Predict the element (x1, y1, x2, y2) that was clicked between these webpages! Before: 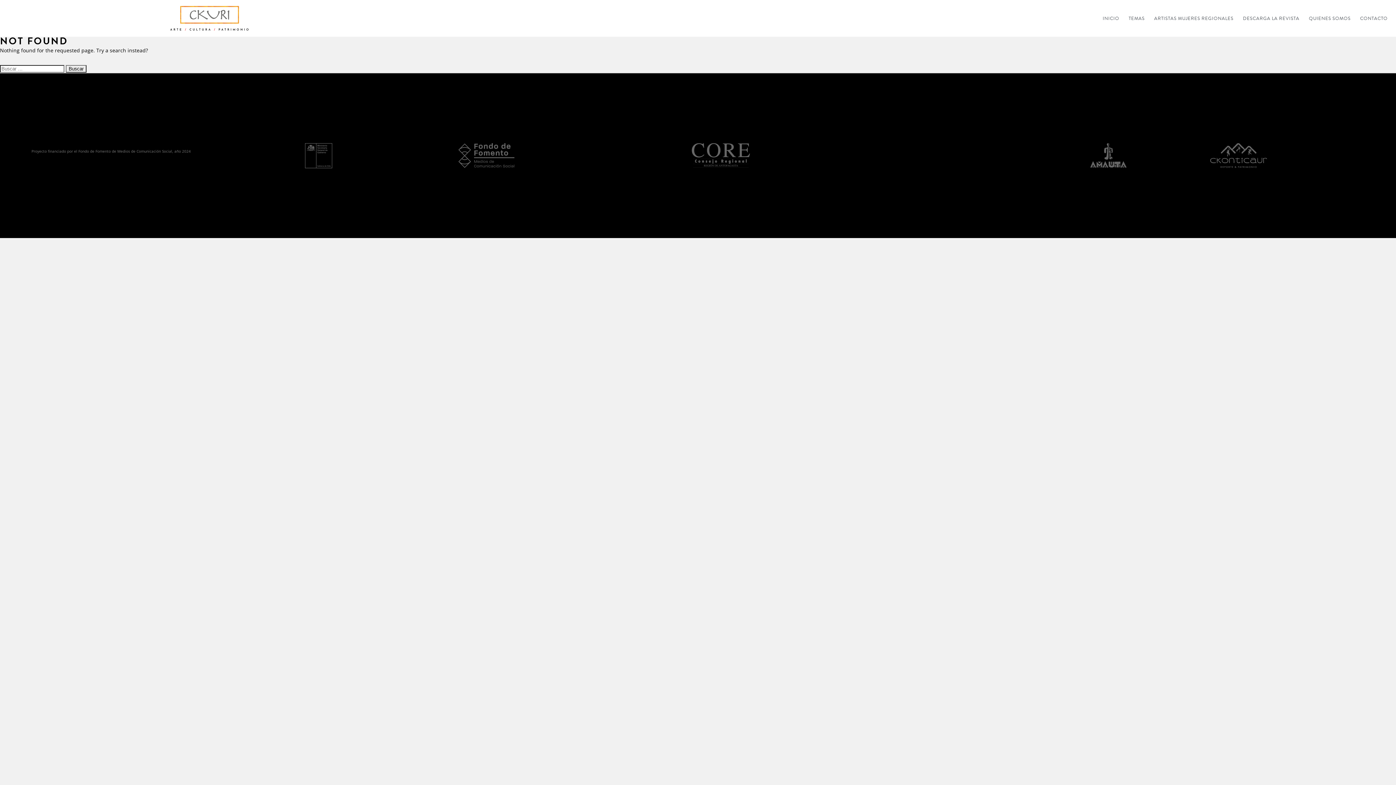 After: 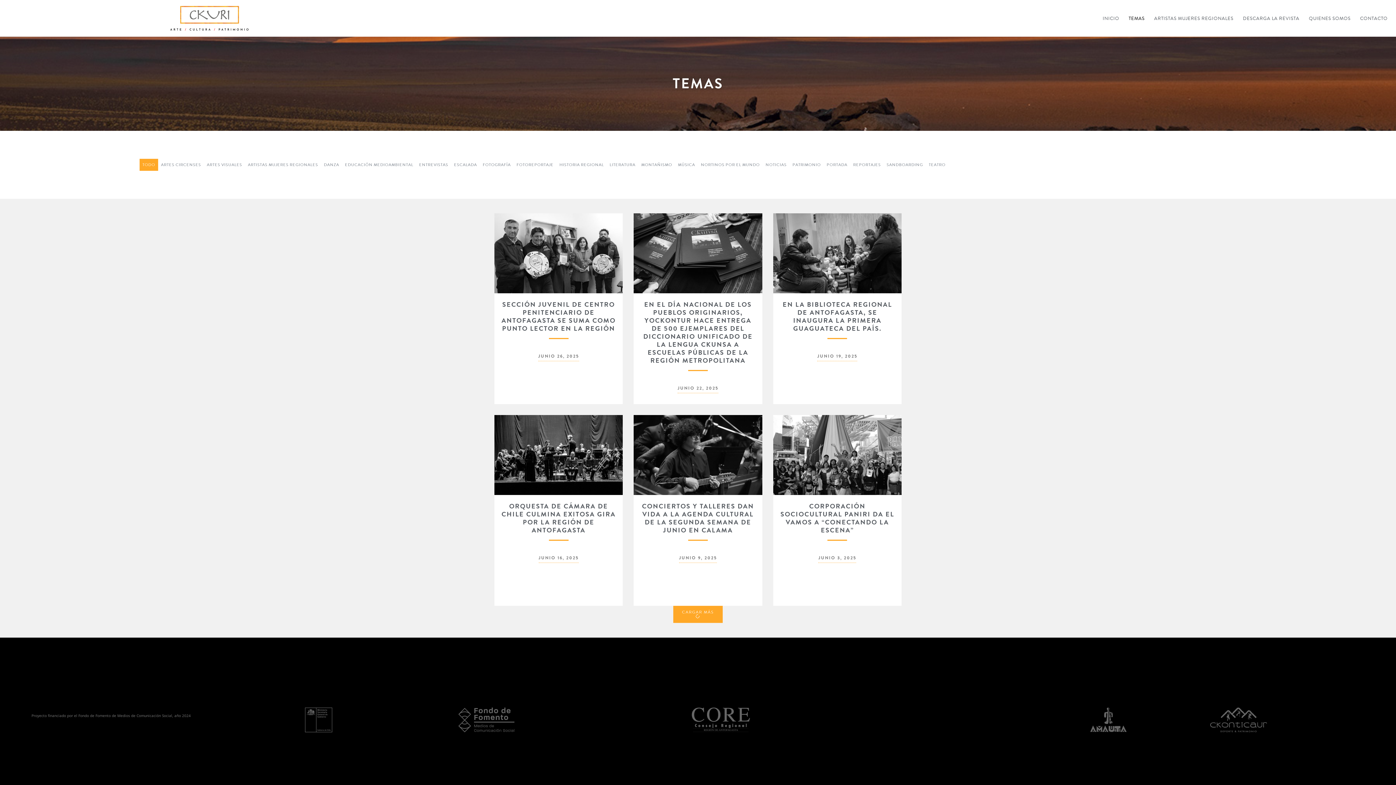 Action: bbox: (1124, 10, 1149, 26) label: TEMAS